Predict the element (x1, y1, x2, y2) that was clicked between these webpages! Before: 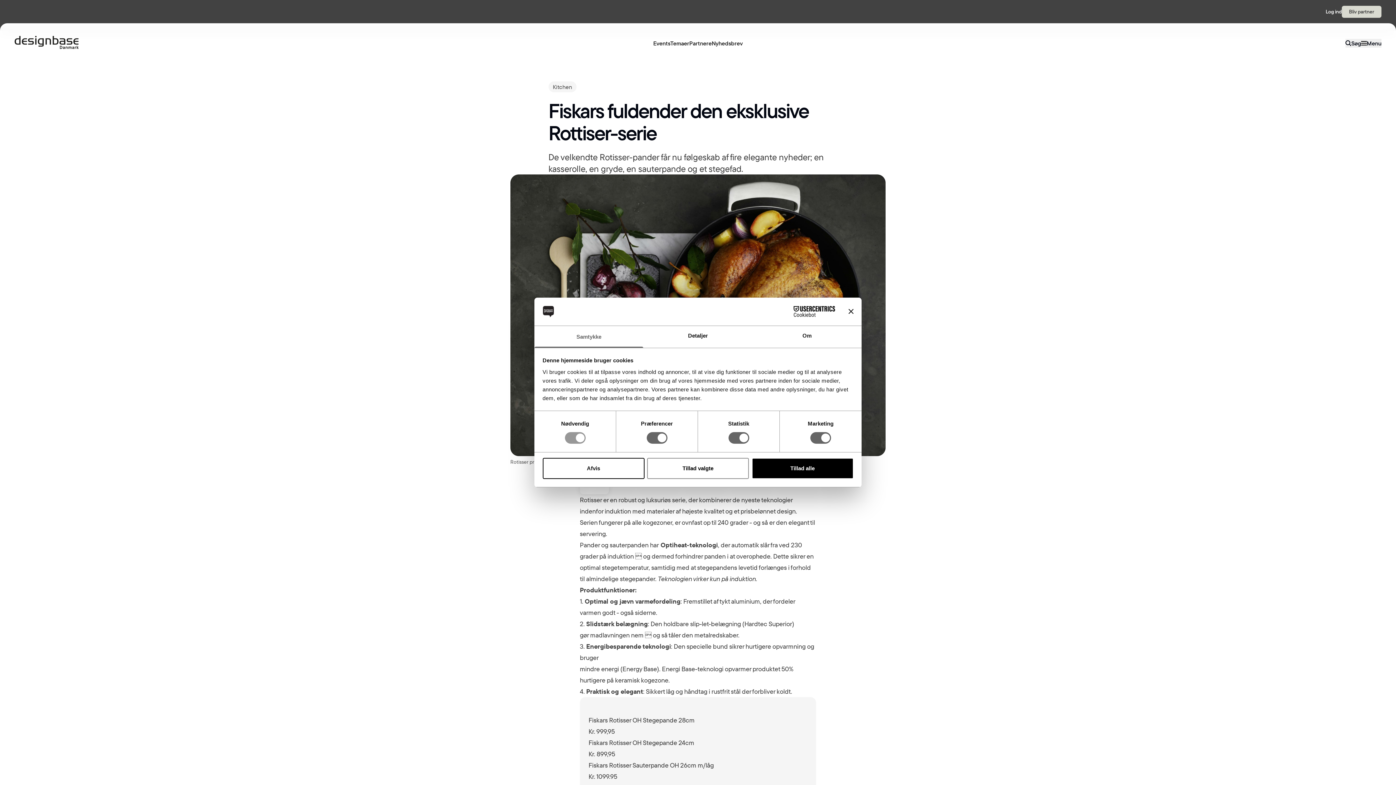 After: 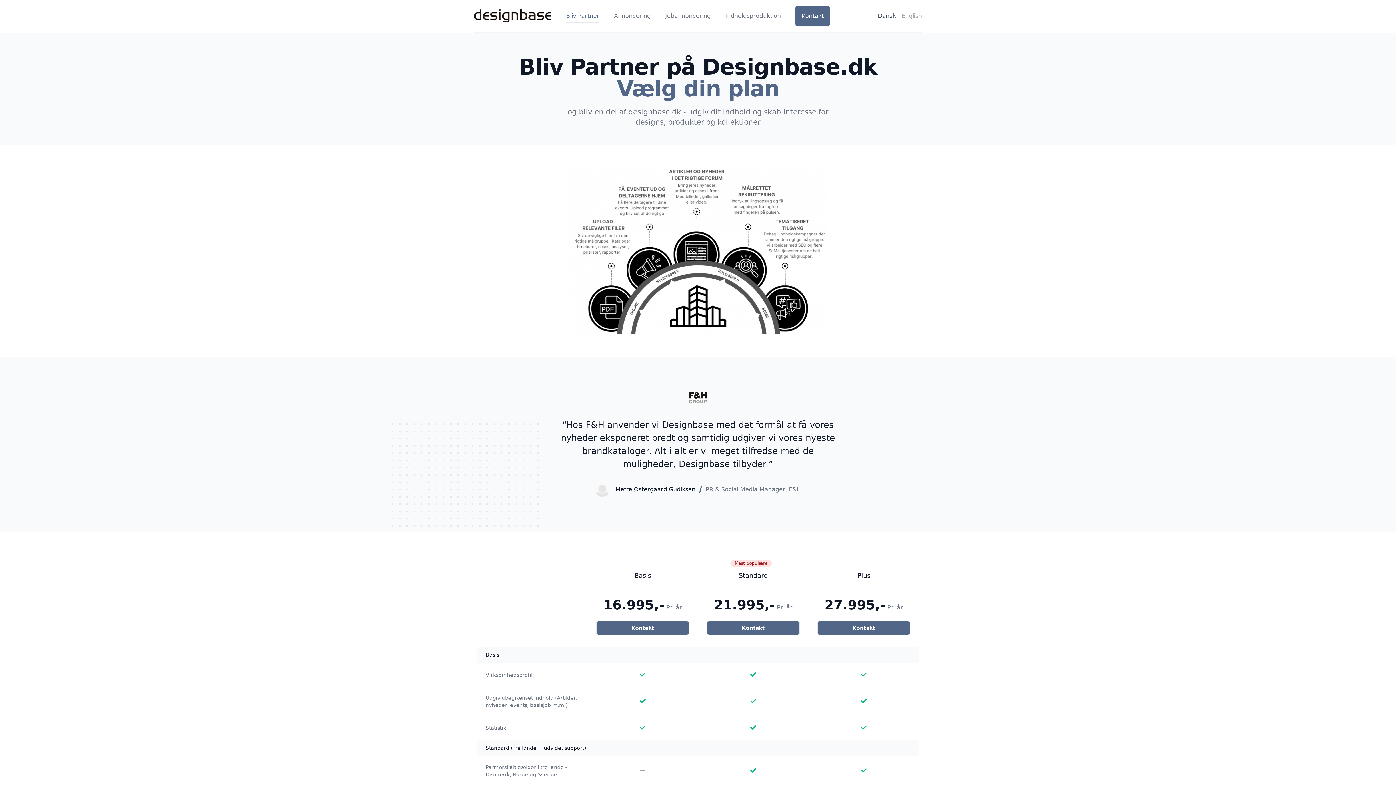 Action: bbox: (1342, 5, 1381, 17) label: Bliv partner